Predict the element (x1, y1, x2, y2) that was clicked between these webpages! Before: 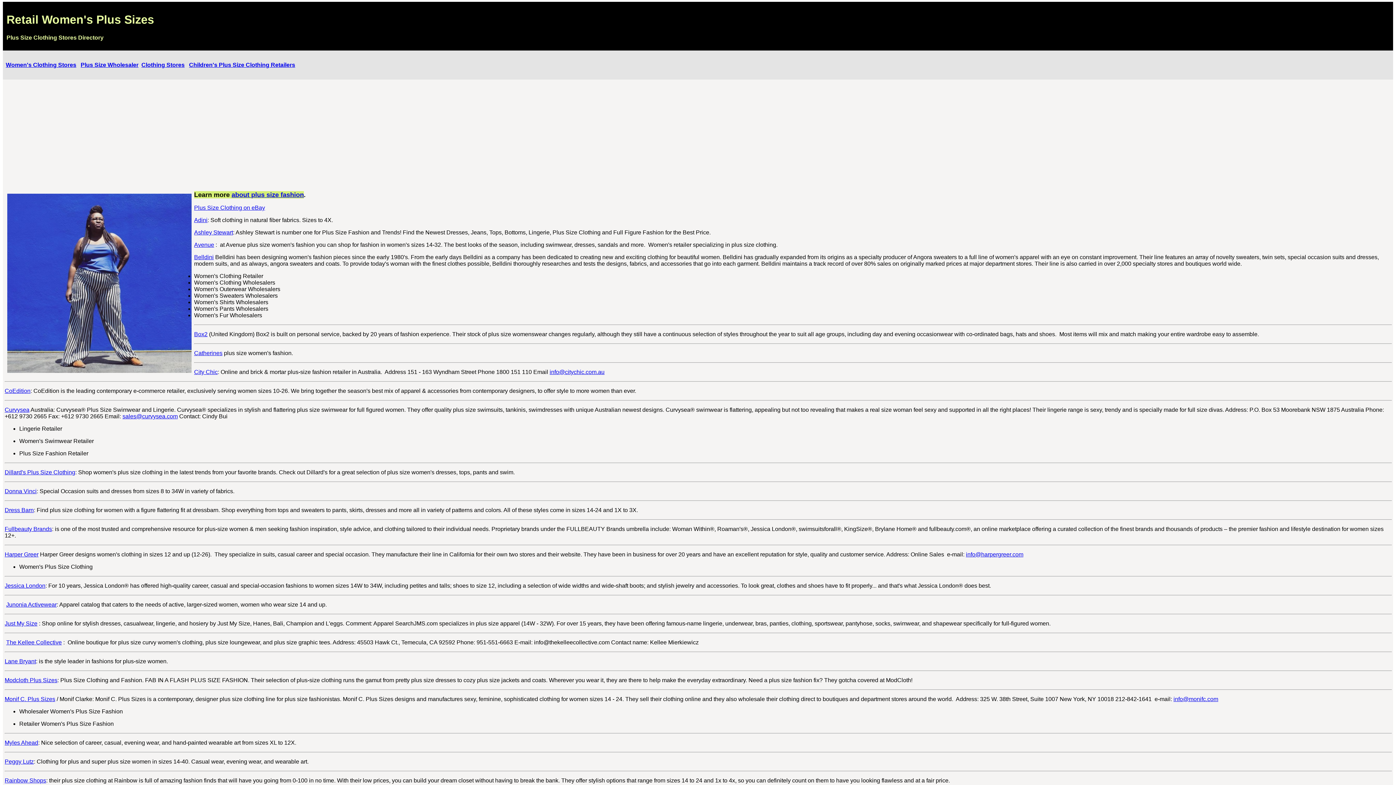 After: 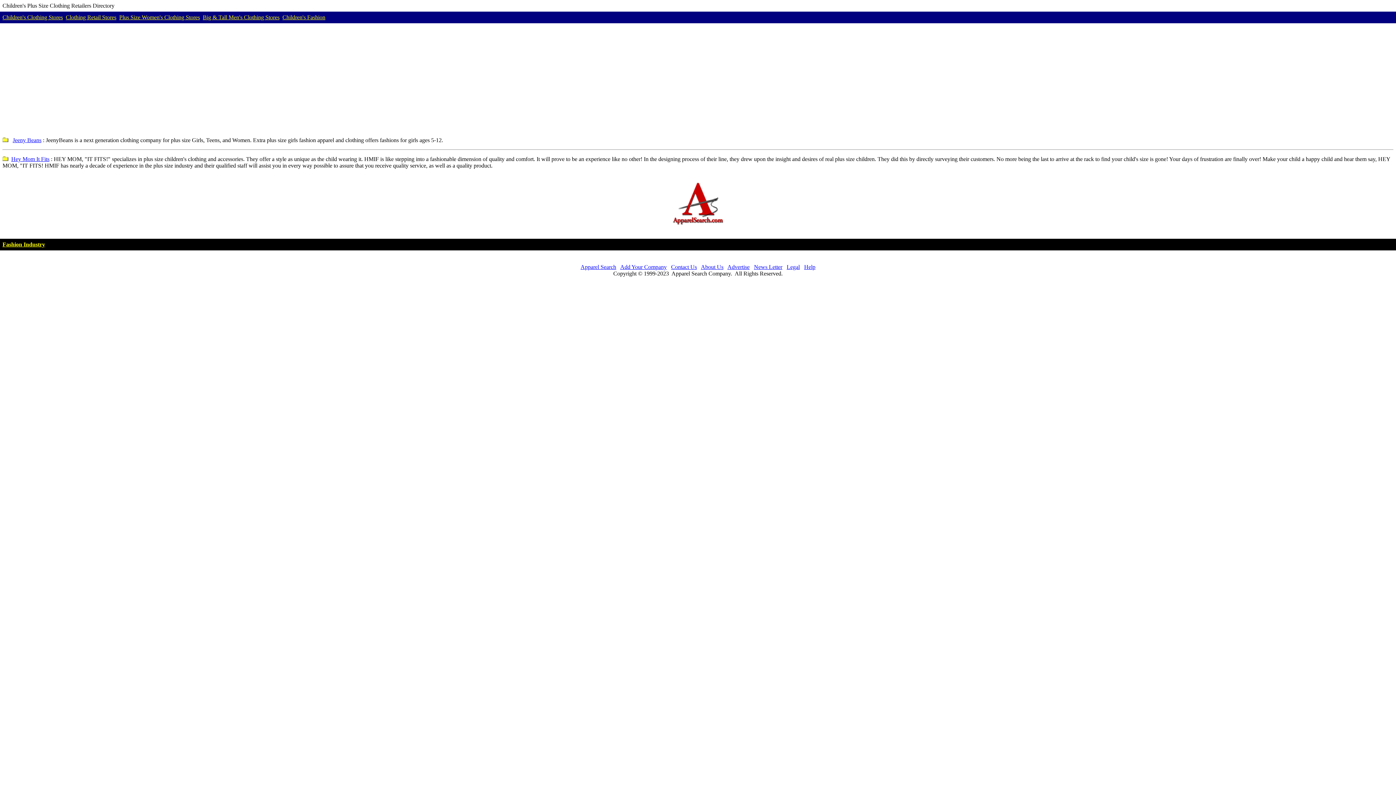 Action: bbox: (189, 61, 295, 67) label: Children's Plus Size Clothing Retailers